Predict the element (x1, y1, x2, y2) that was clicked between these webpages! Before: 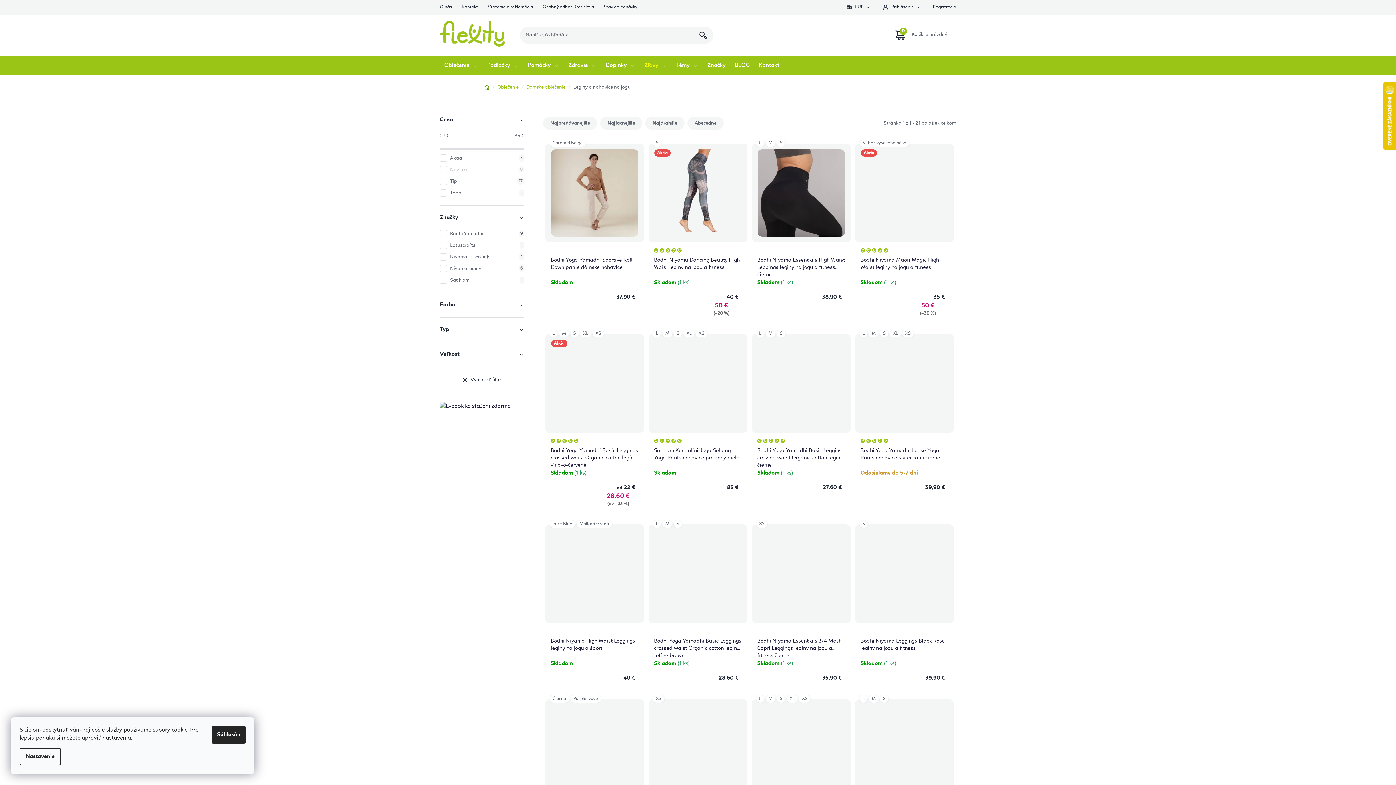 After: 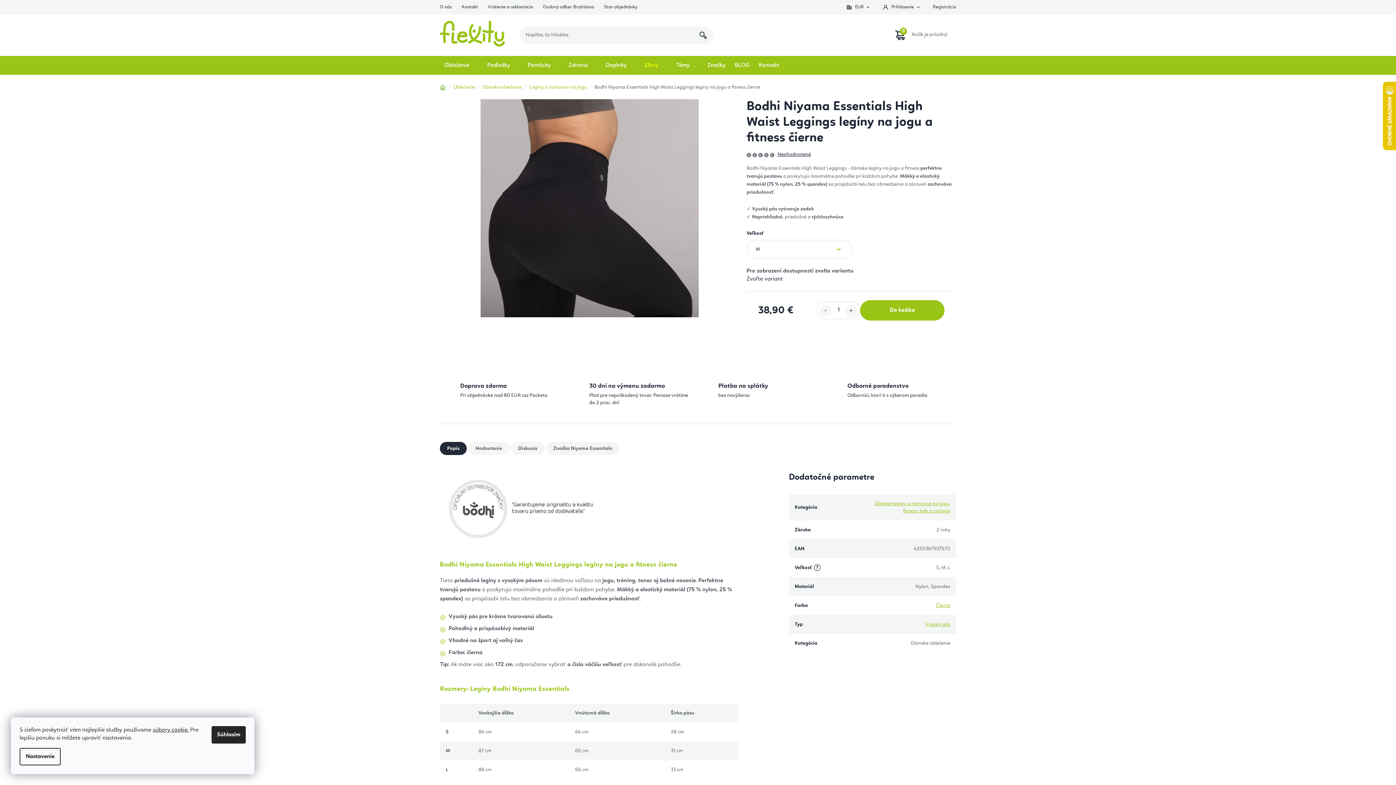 Action: label: M bbox: (765, 139, 775, 146)